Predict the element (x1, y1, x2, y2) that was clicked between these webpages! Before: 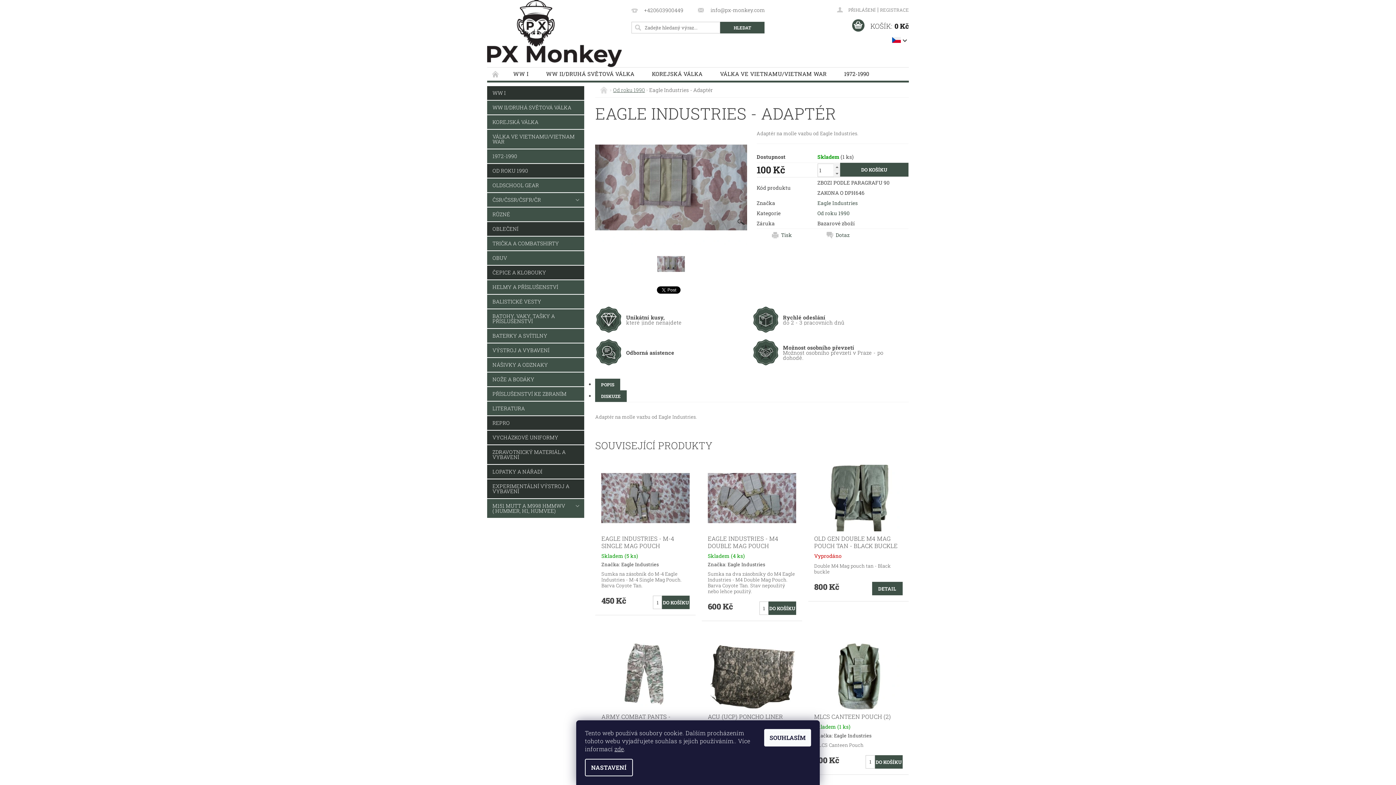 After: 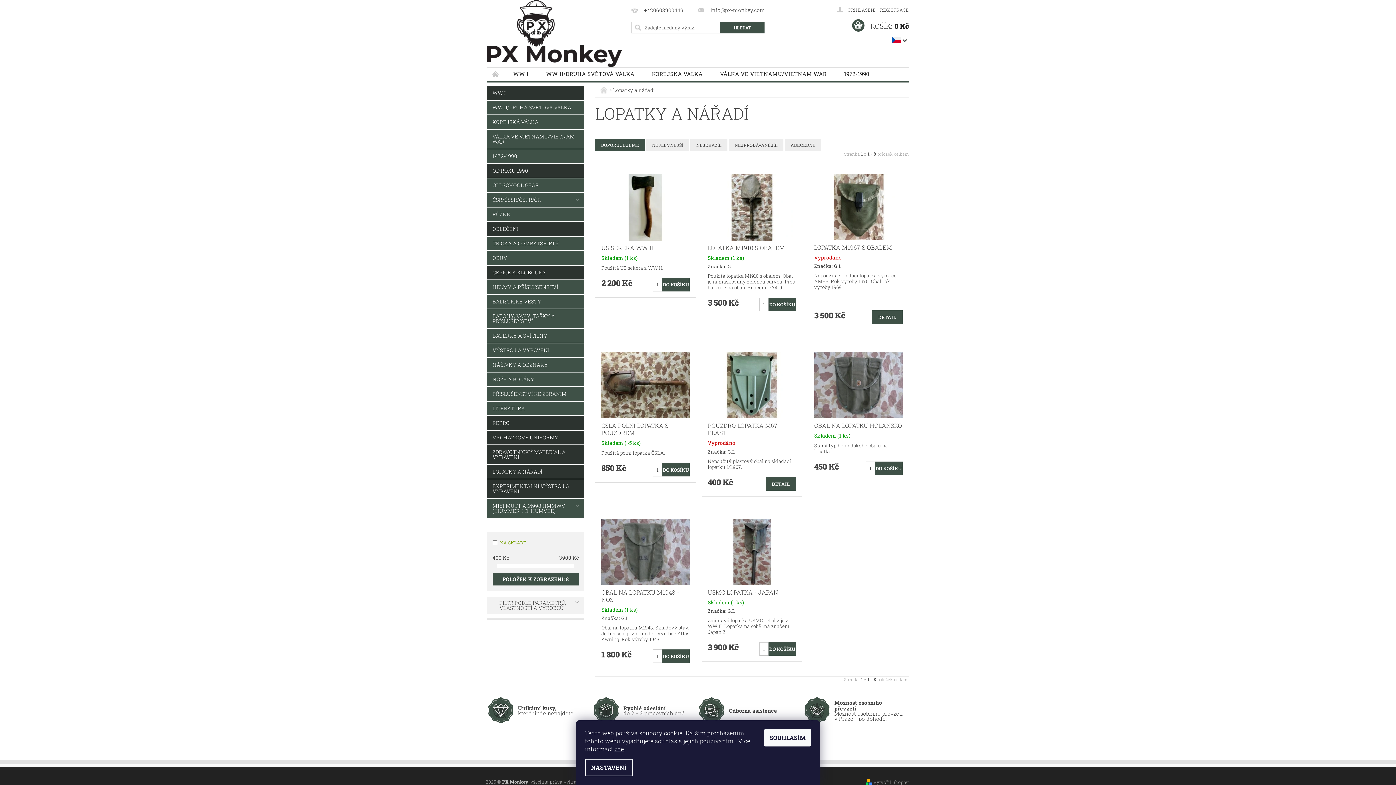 Action: bbox: (487, 465, 584, 478) label: LOPATKY A NÁŘADÍ